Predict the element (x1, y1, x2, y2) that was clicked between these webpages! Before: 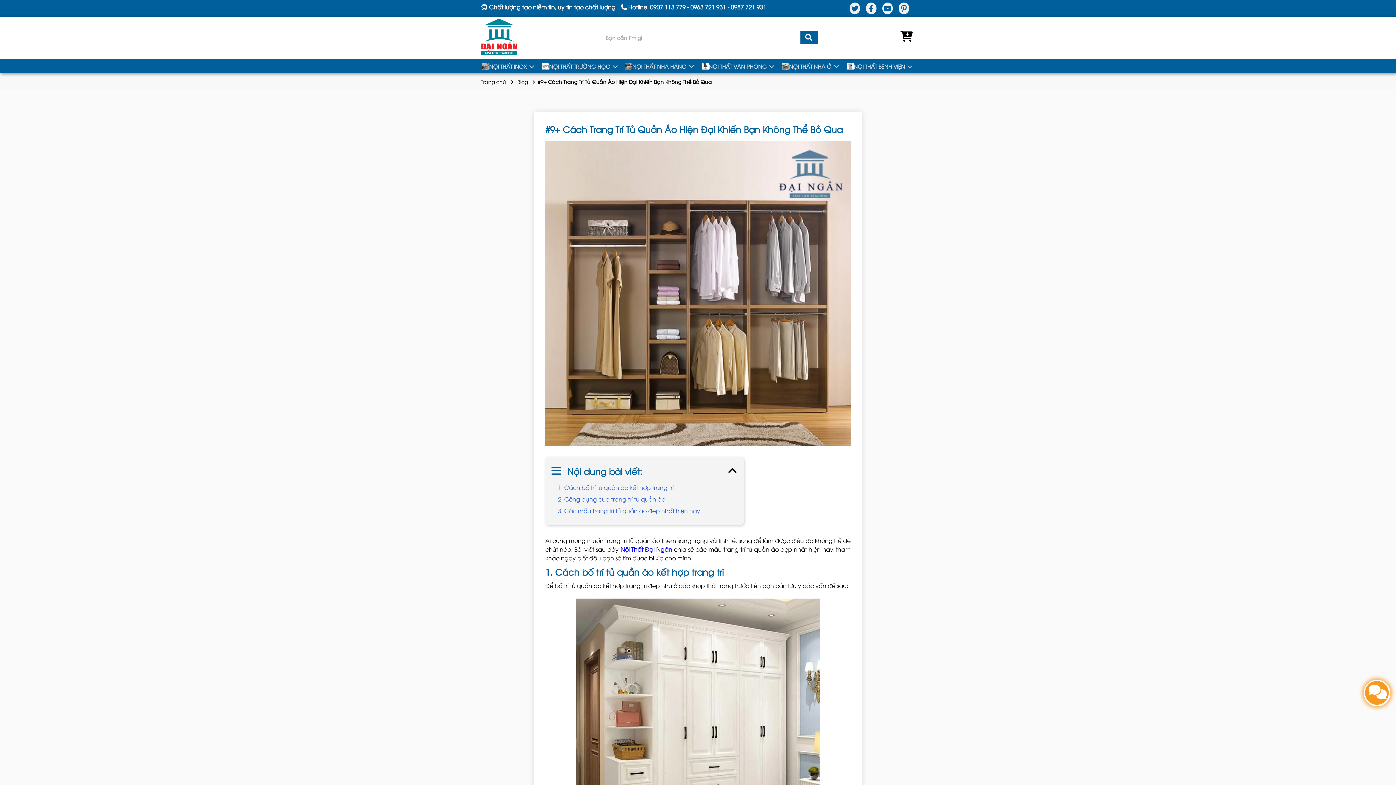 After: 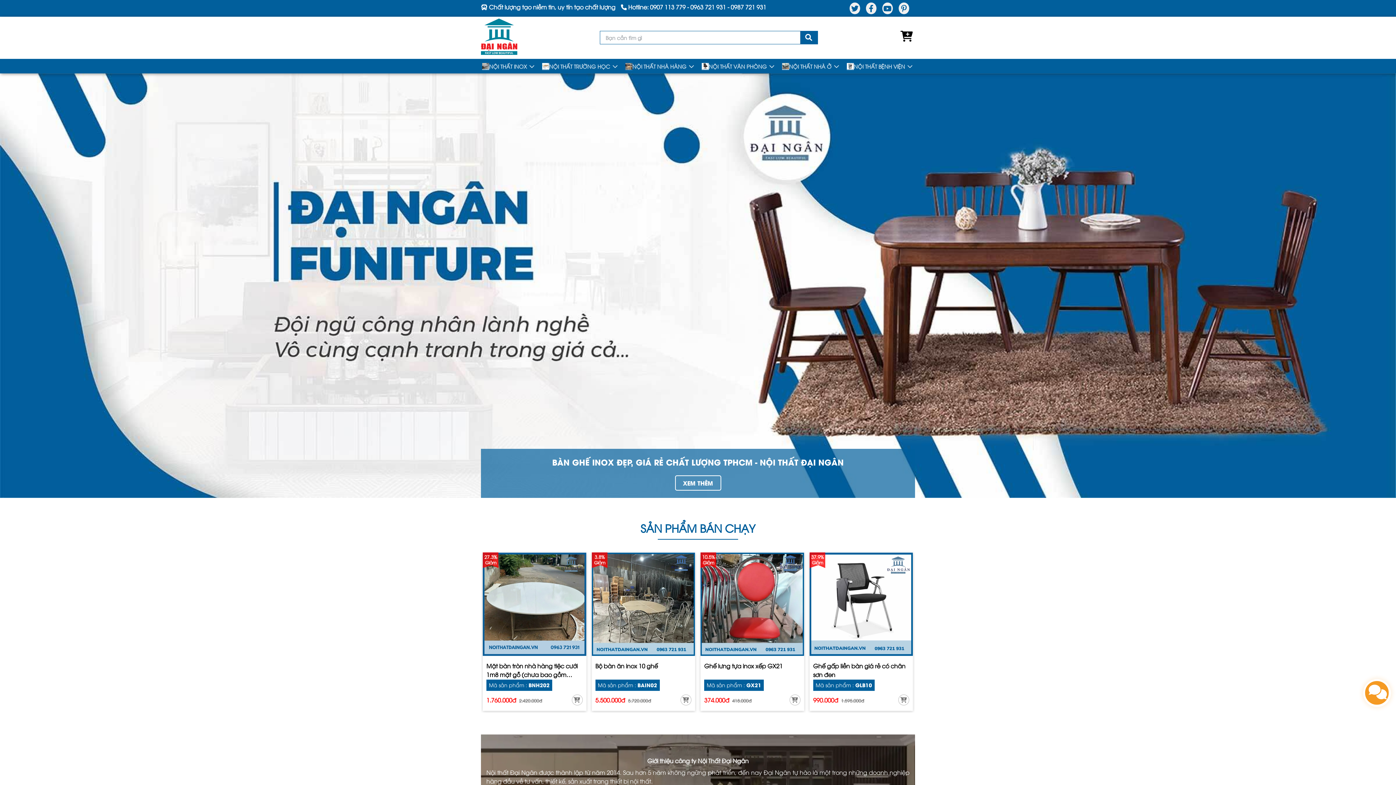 Action: label: Trang chủ bbox: (481, 78, 506, 85)